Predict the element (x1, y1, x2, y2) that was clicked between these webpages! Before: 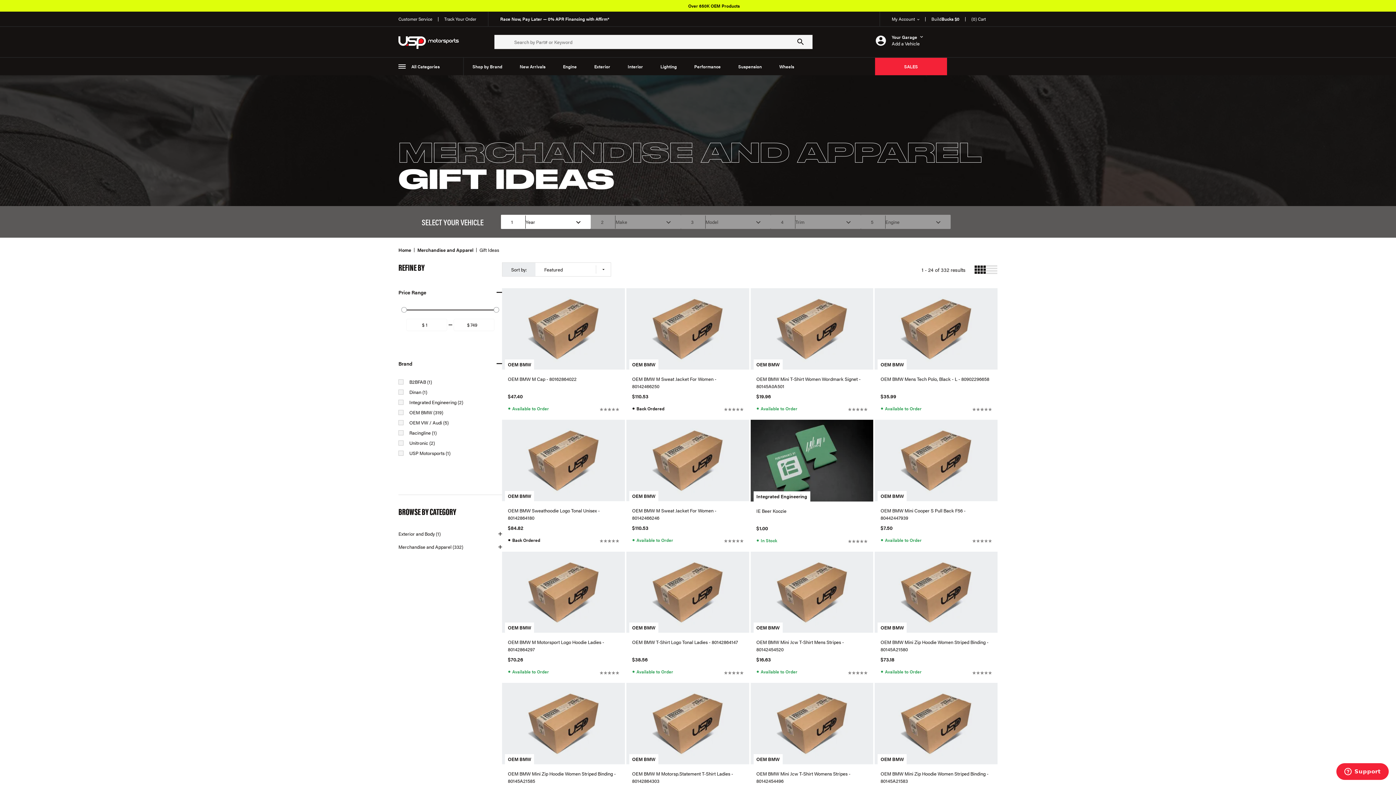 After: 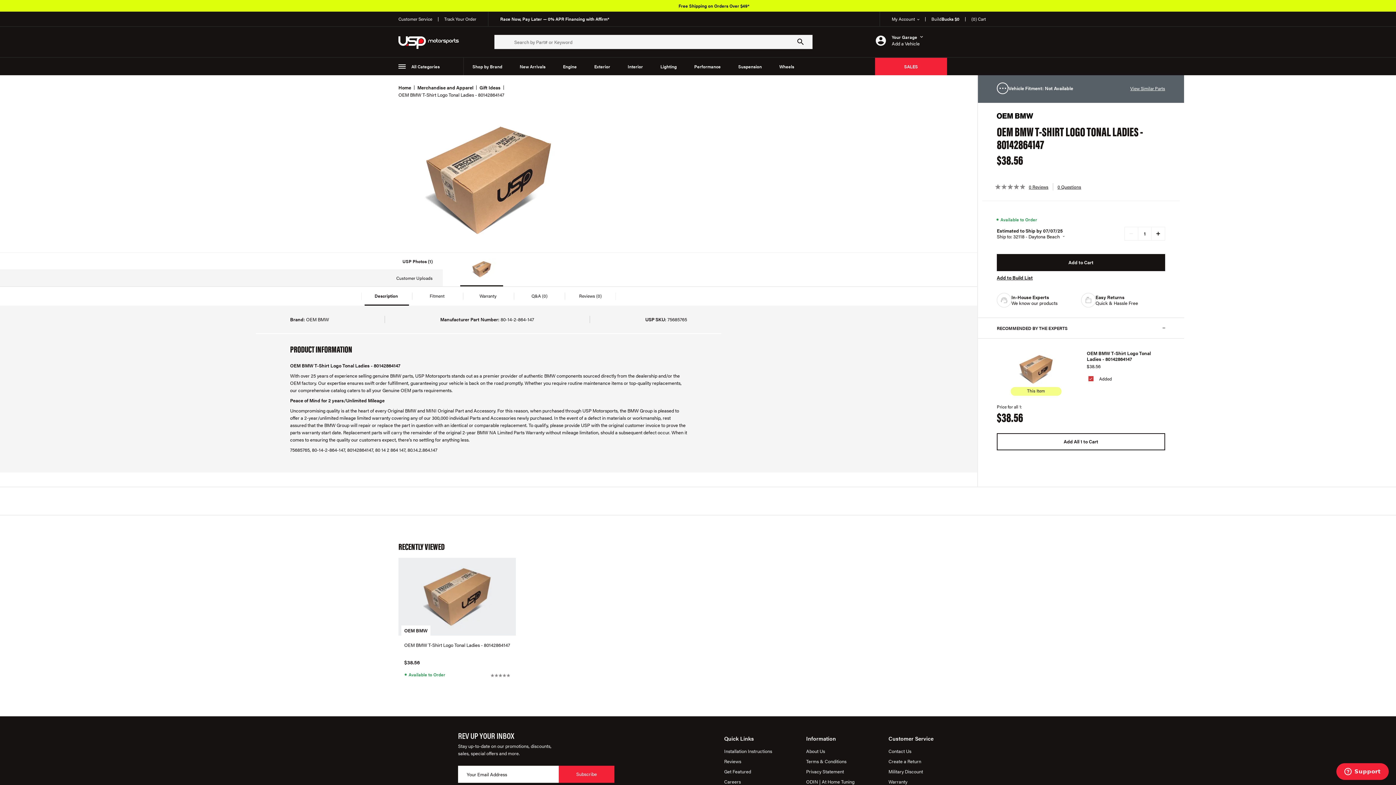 Action: bbox: (632, 639, 743, 653) label: OEM BMW T-Shirt Logo Tonal Ladies - 80142864147